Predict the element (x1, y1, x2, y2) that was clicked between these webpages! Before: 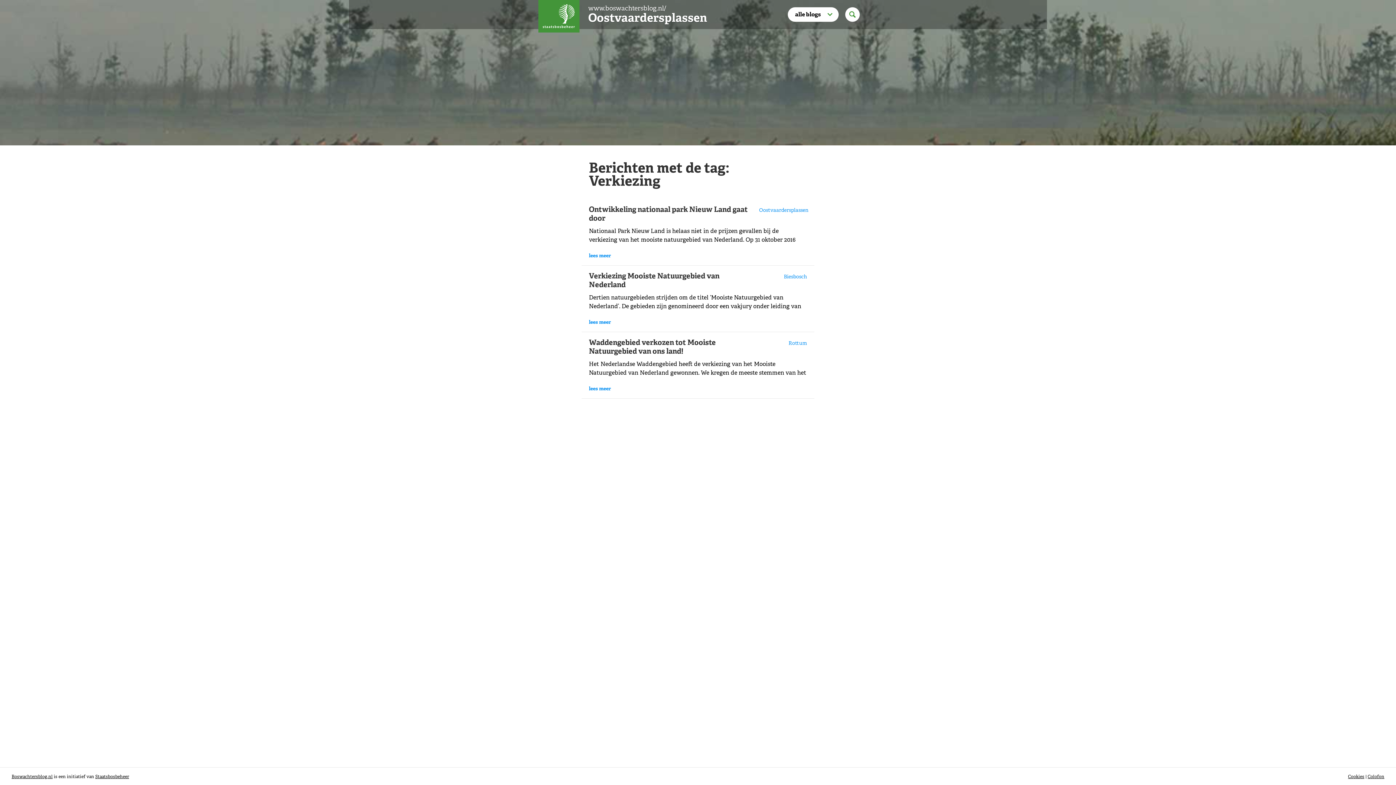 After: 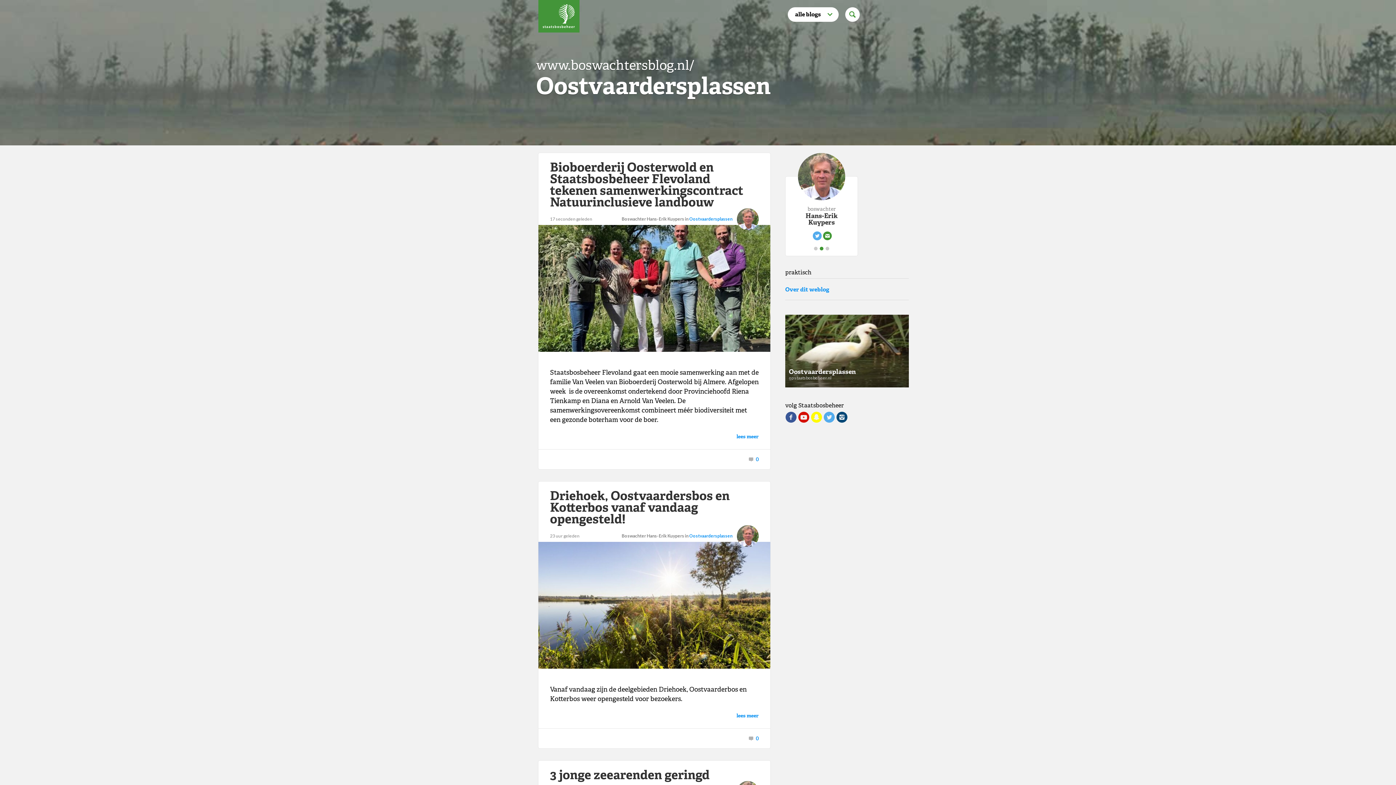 Action: bbox: (536, 0, 580, 33)